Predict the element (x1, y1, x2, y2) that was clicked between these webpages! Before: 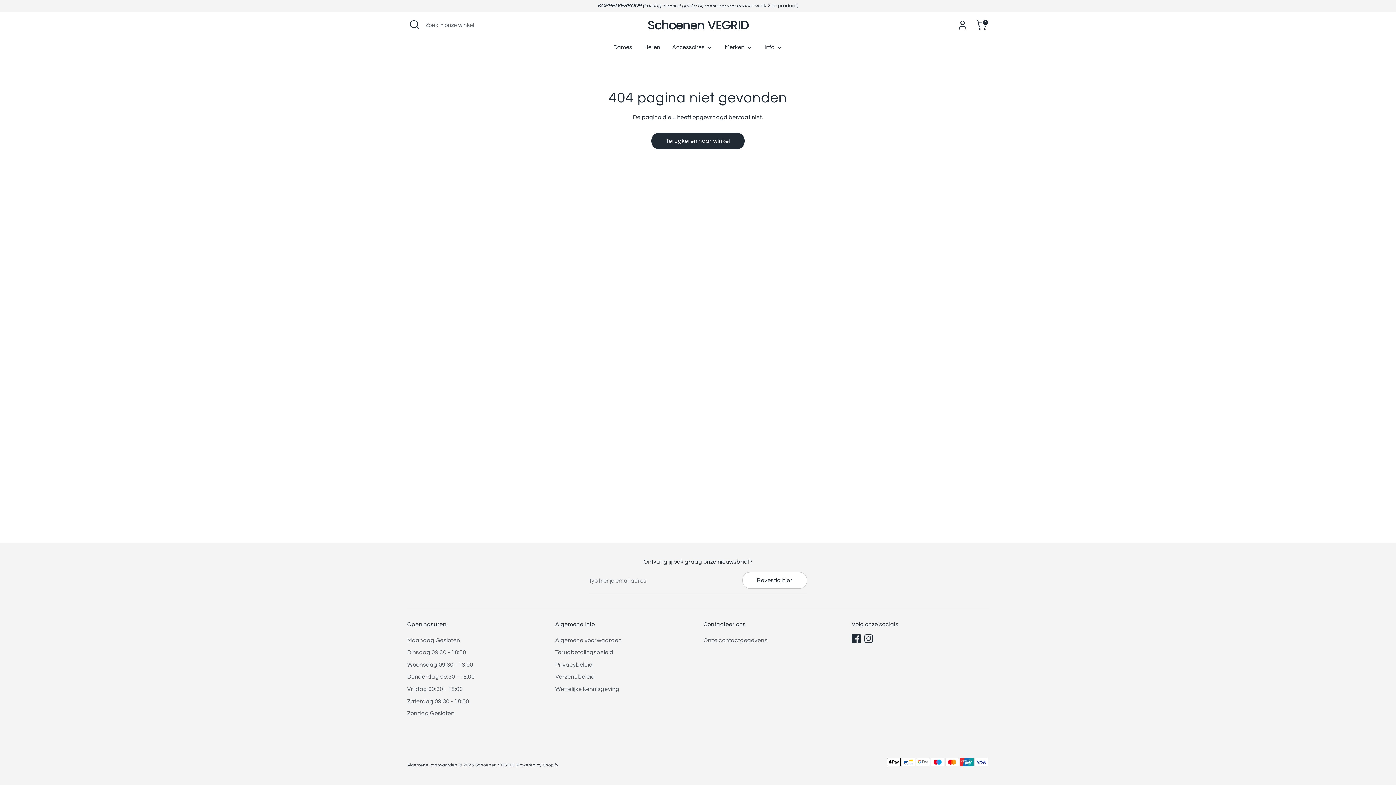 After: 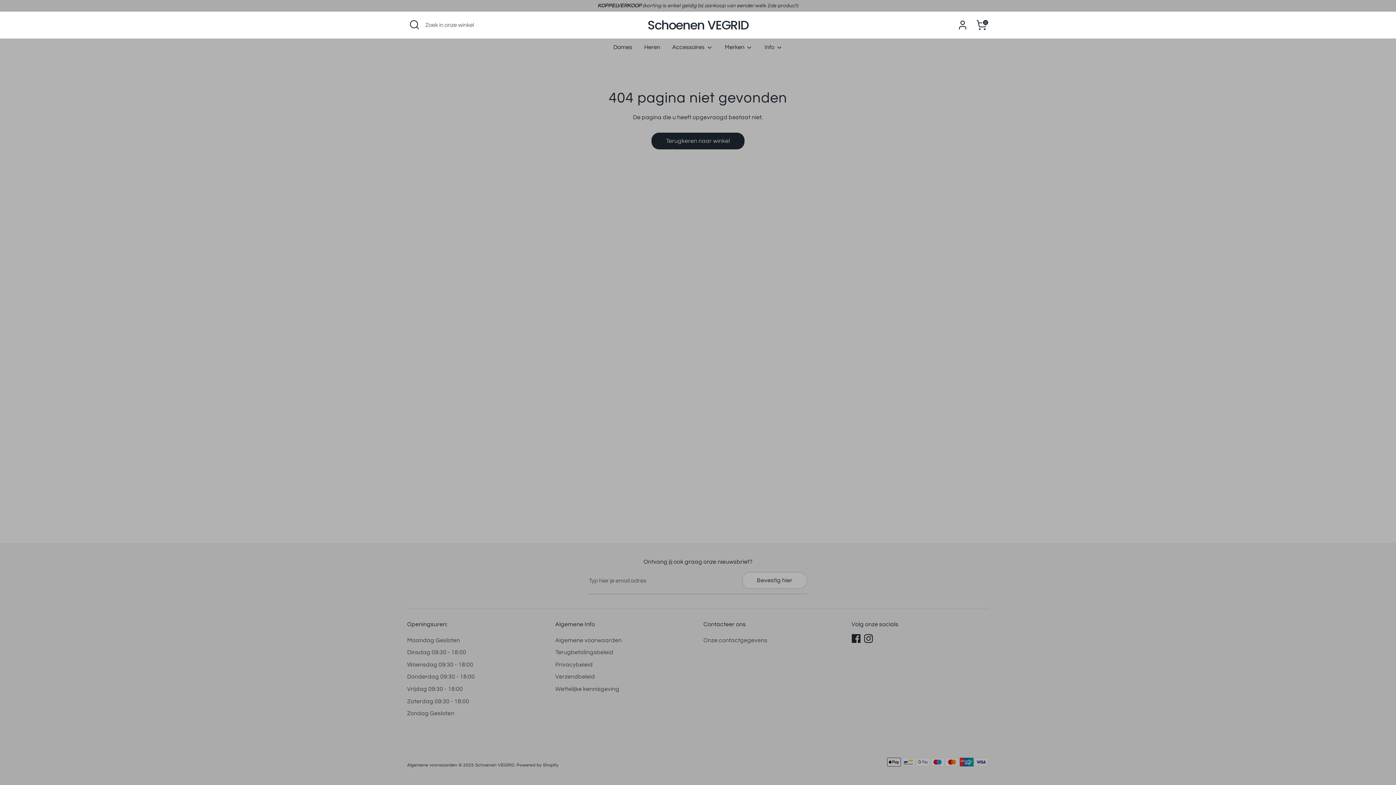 Action: label: Open de zoekopdracht bbox: (407, 17, 421, 32)